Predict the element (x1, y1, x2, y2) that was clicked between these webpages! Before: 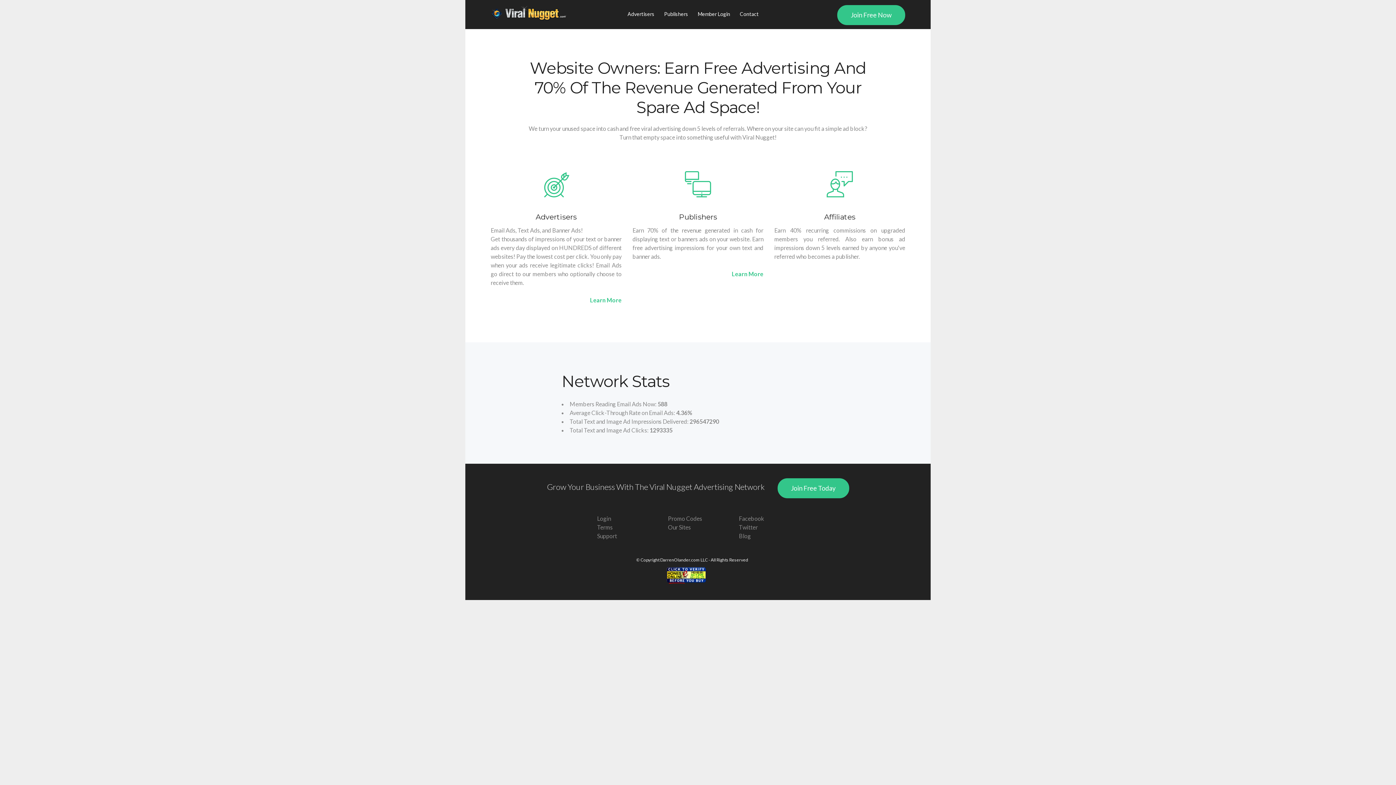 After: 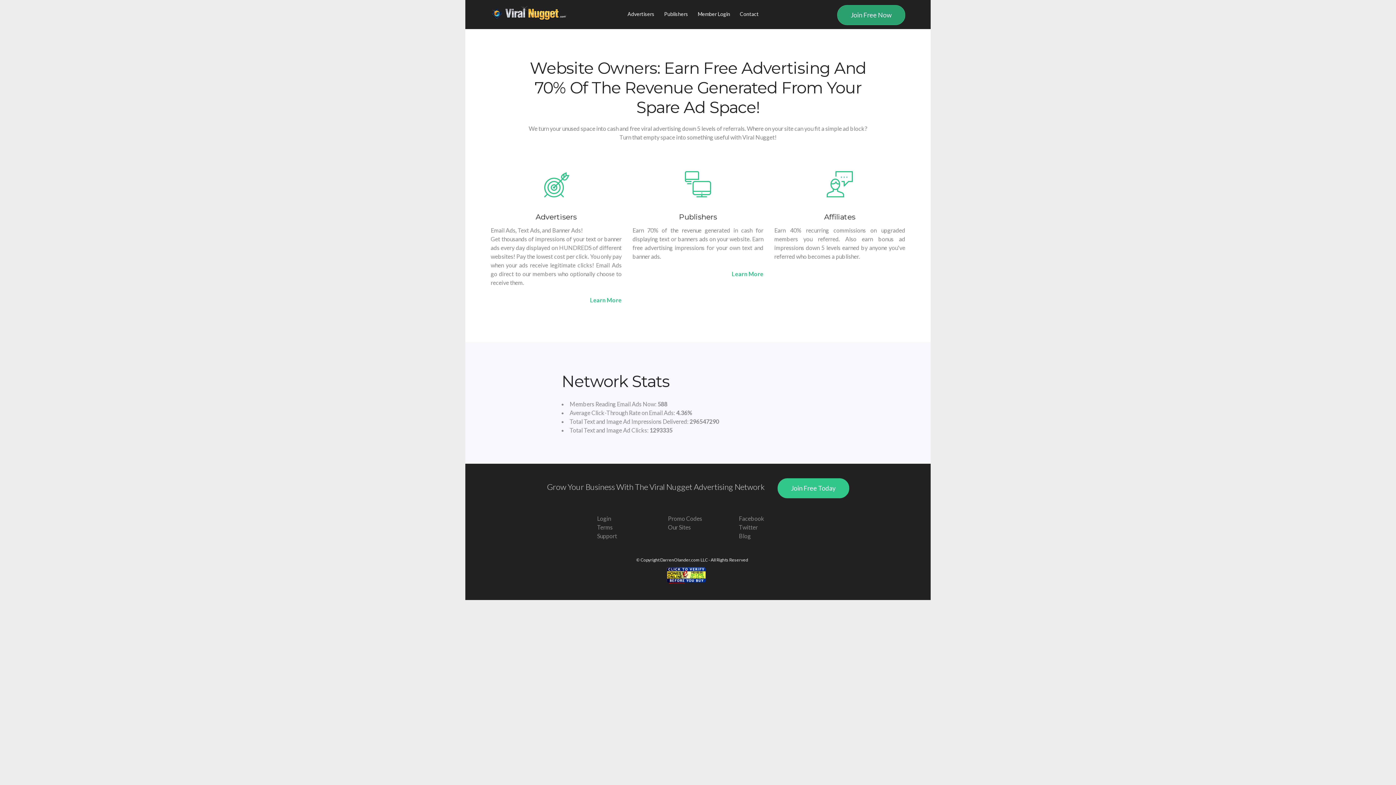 Action: label: Join Free Now bbox: (837, 5, 905, 25)